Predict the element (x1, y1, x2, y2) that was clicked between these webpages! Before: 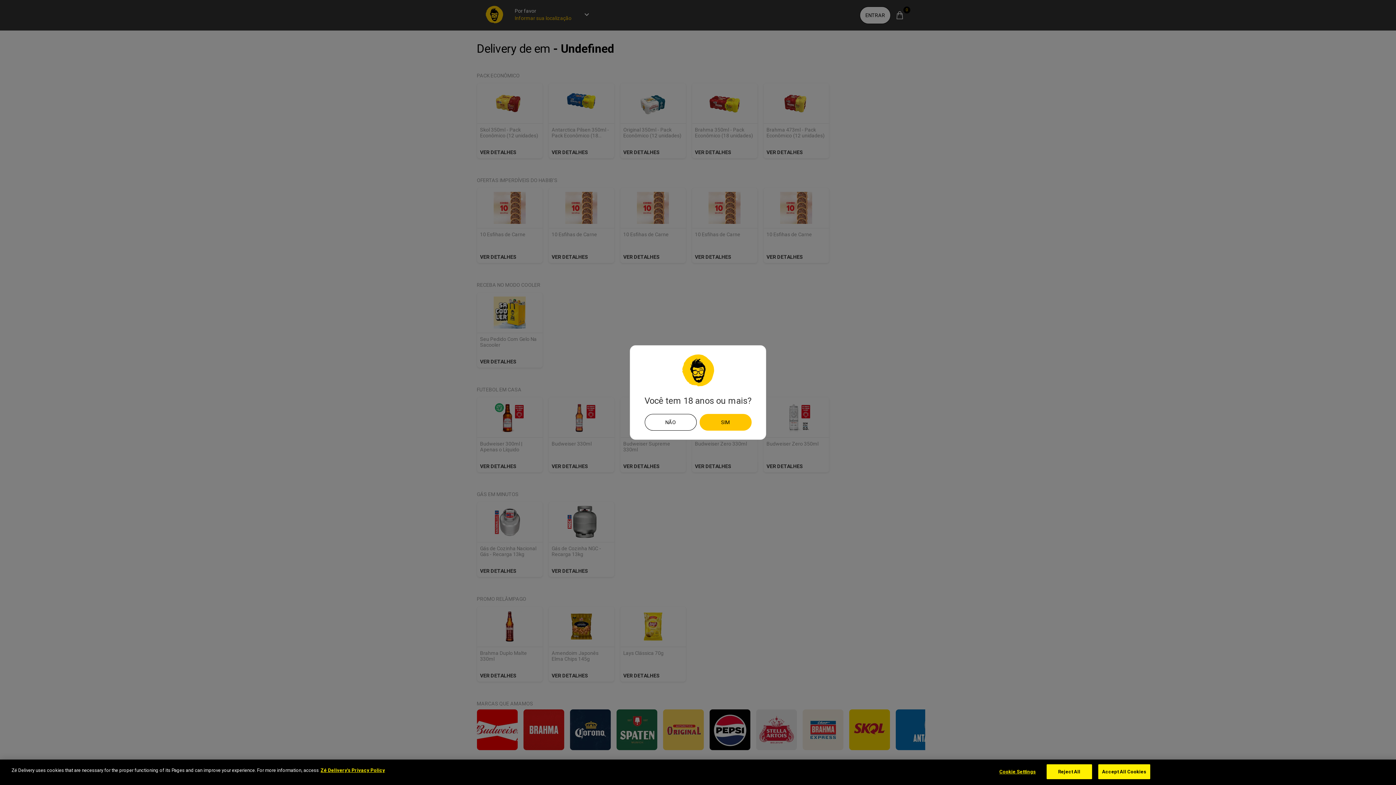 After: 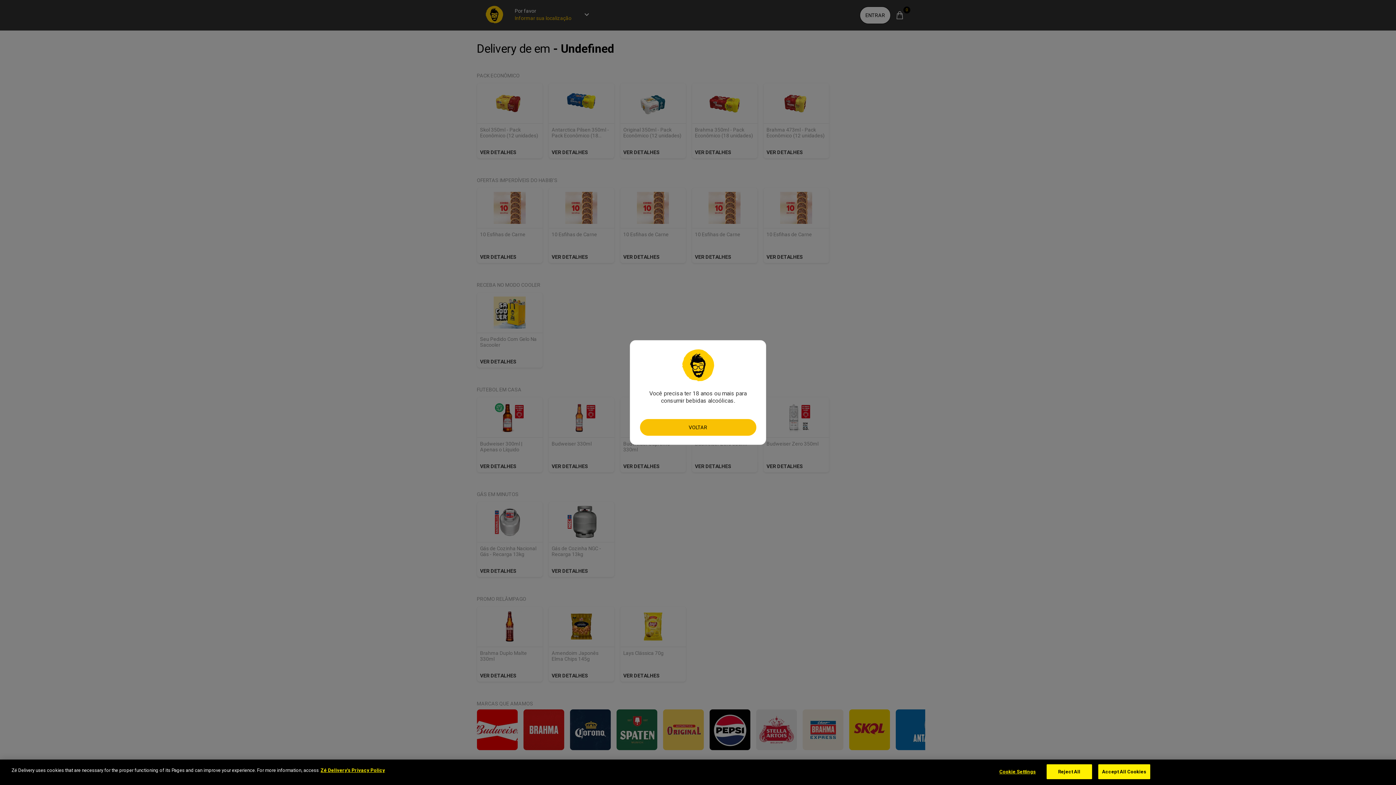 Action: bbox: (644, 414, 696, 430) label: Não